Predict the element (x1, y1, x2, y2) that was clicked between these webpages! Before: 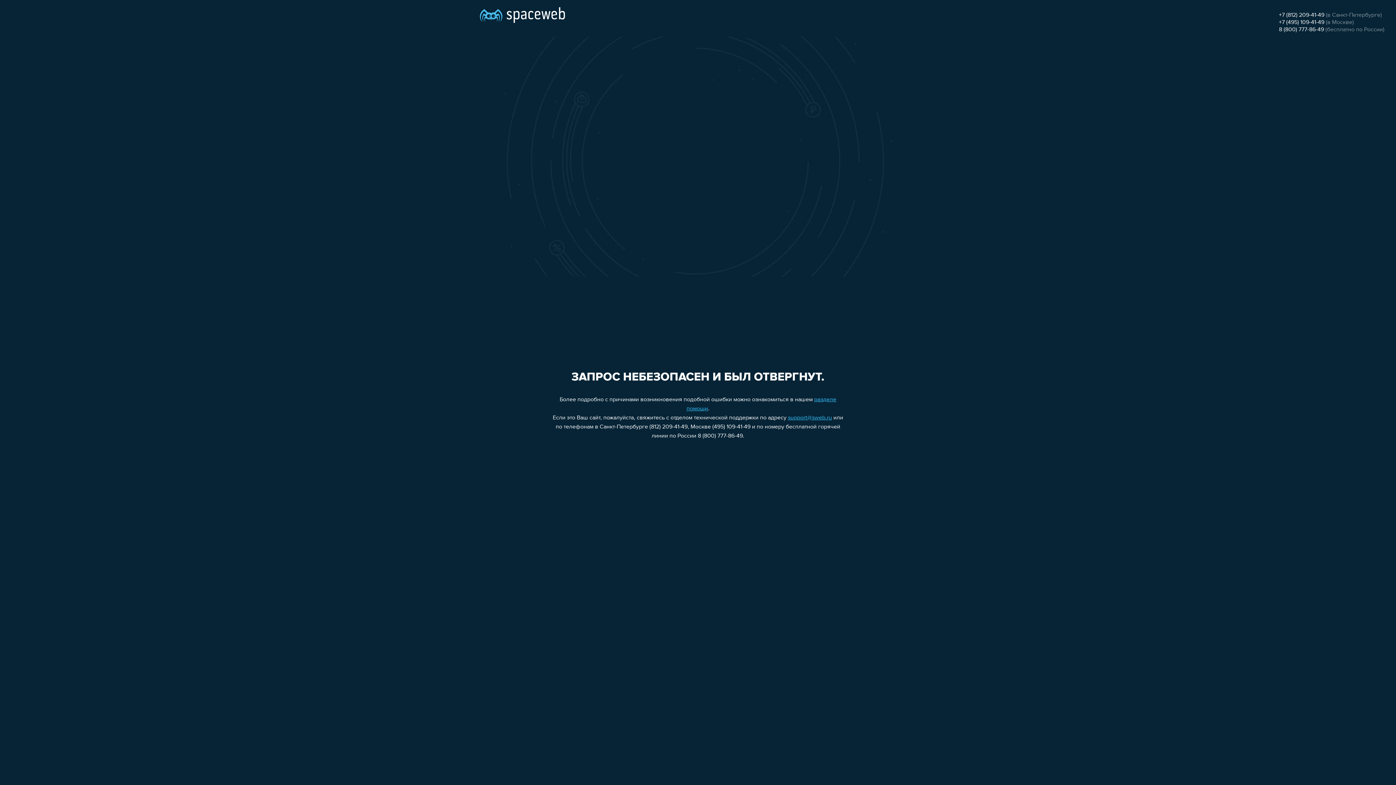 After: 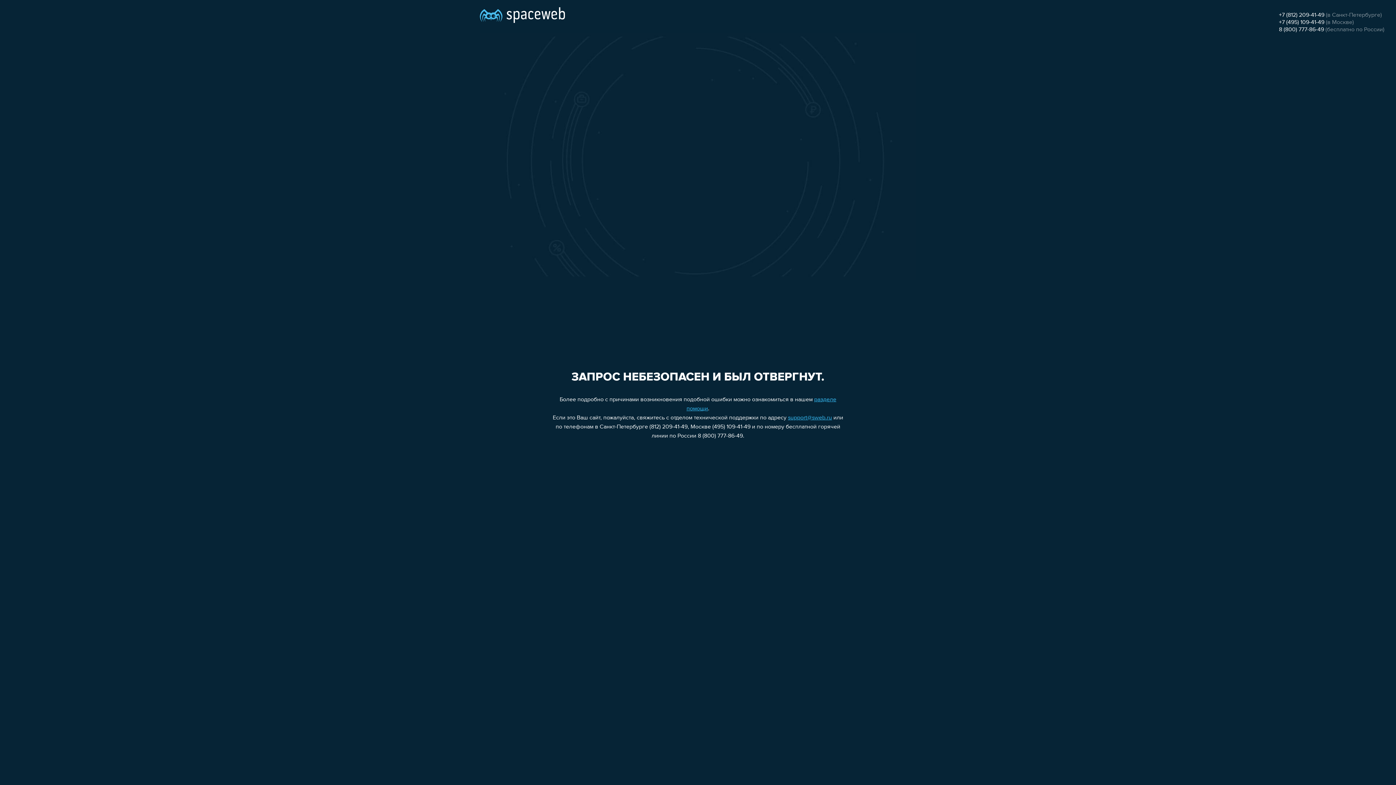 Action: bbox: (788, 415, 832, 421) label: support@sweb.ru